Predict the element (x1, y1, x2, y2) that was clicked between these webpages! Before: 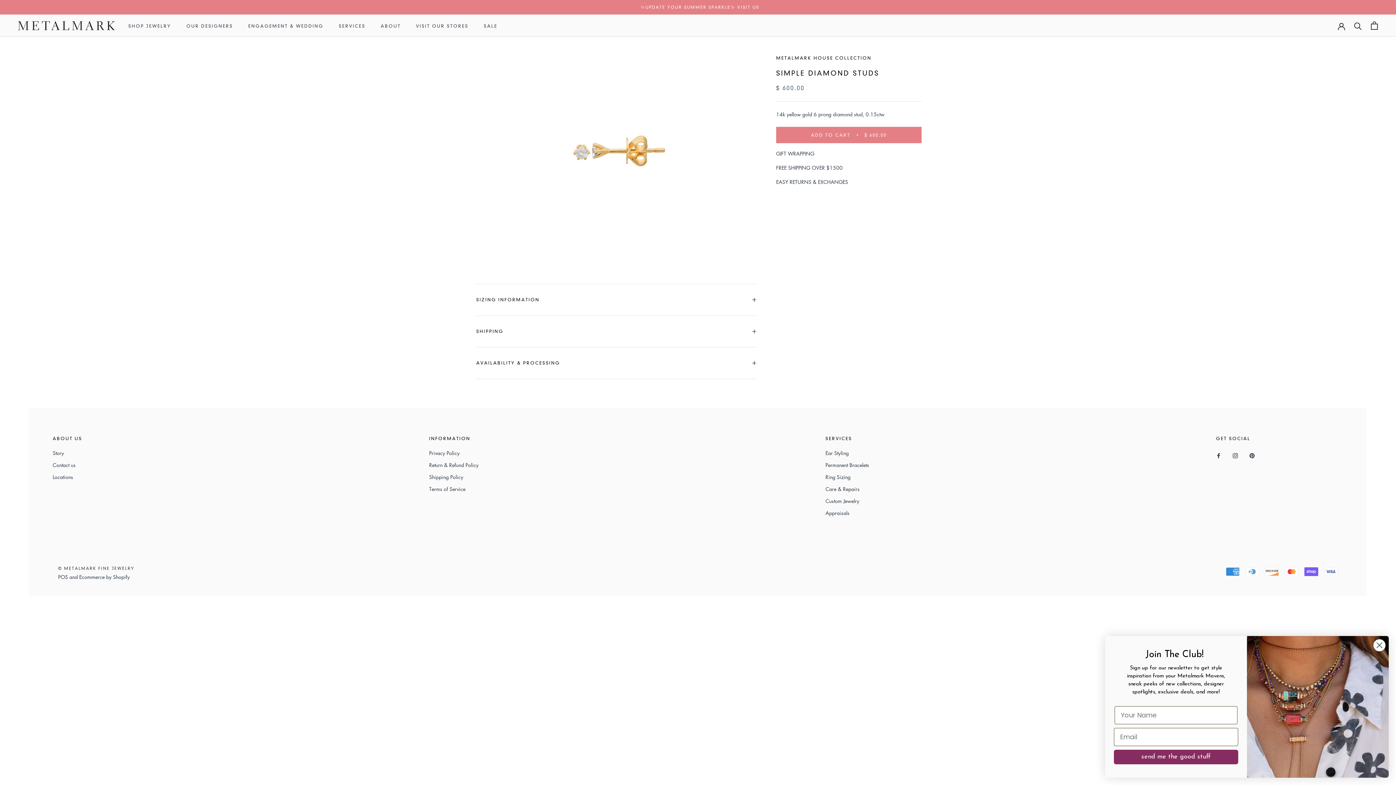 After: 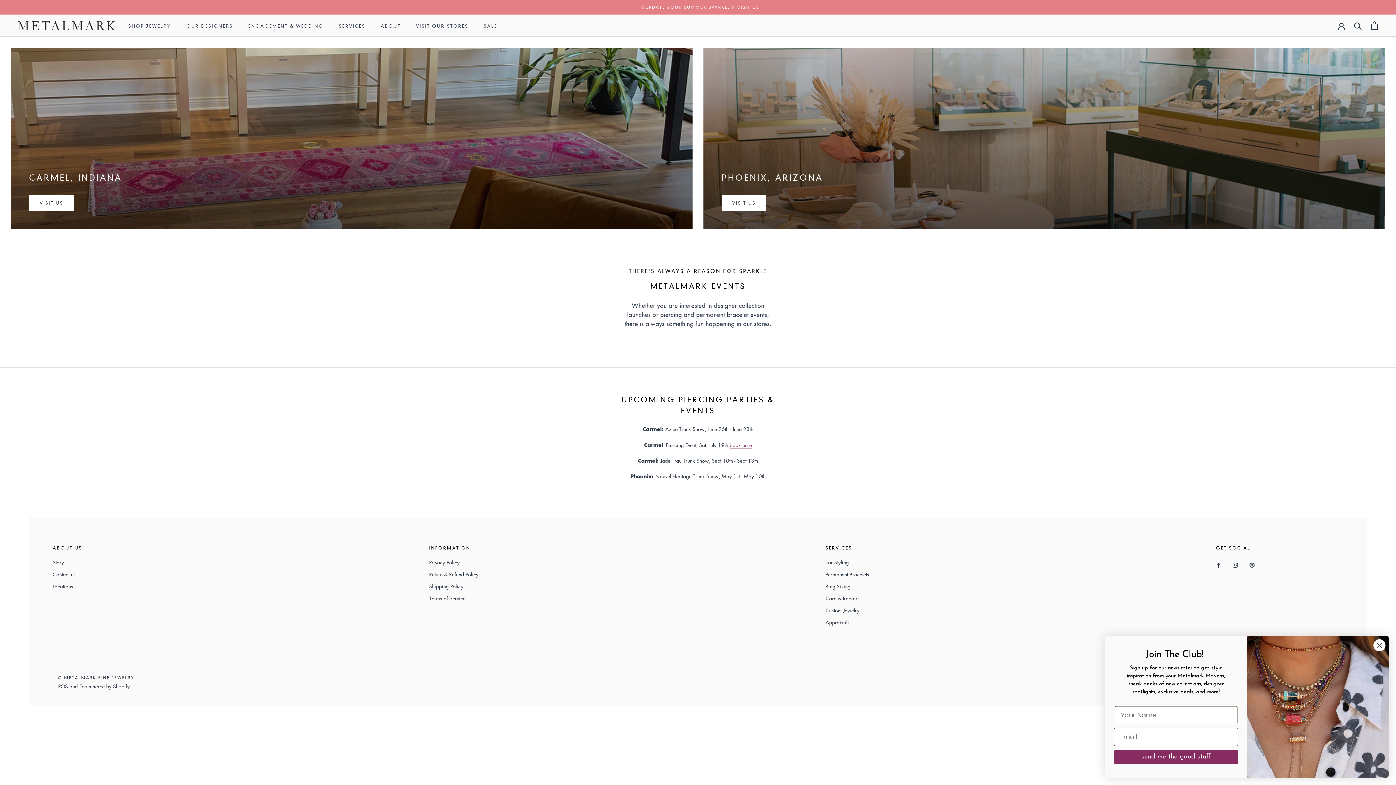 Action: bbox: (416, 23, 468, 28) label: VISIT OUR STORES